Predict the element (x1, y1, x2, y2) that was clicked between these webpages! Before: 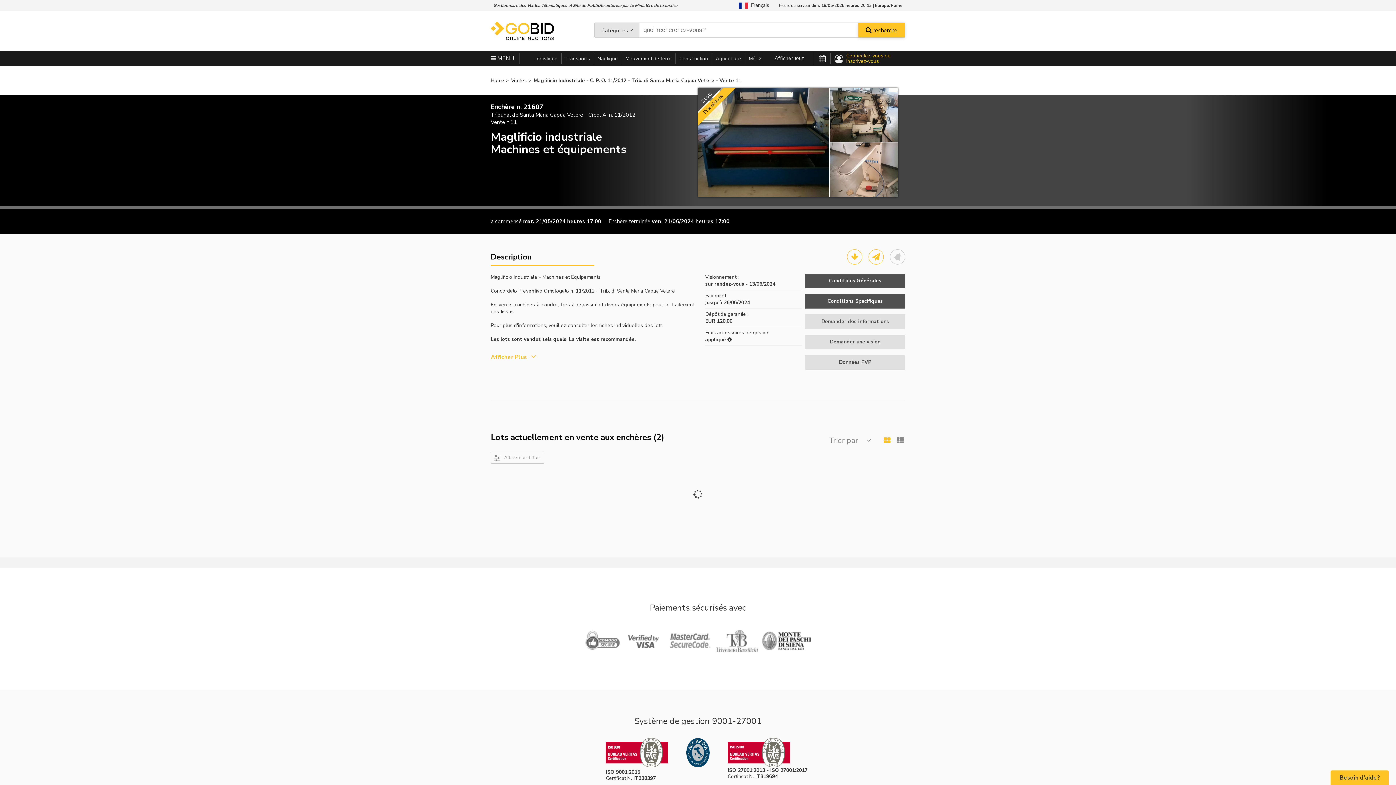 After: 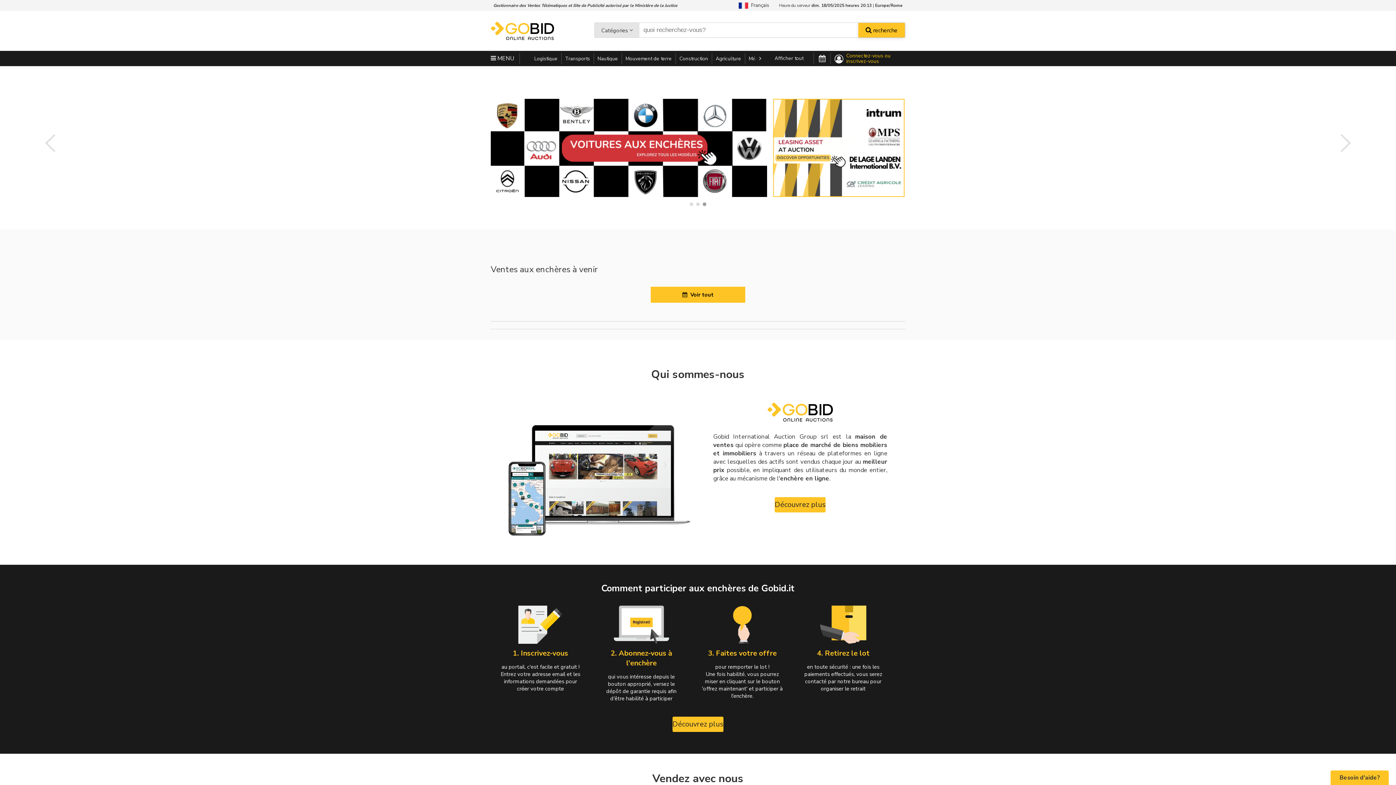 Action: bbox: (490, 77, 504, 84) label: Home